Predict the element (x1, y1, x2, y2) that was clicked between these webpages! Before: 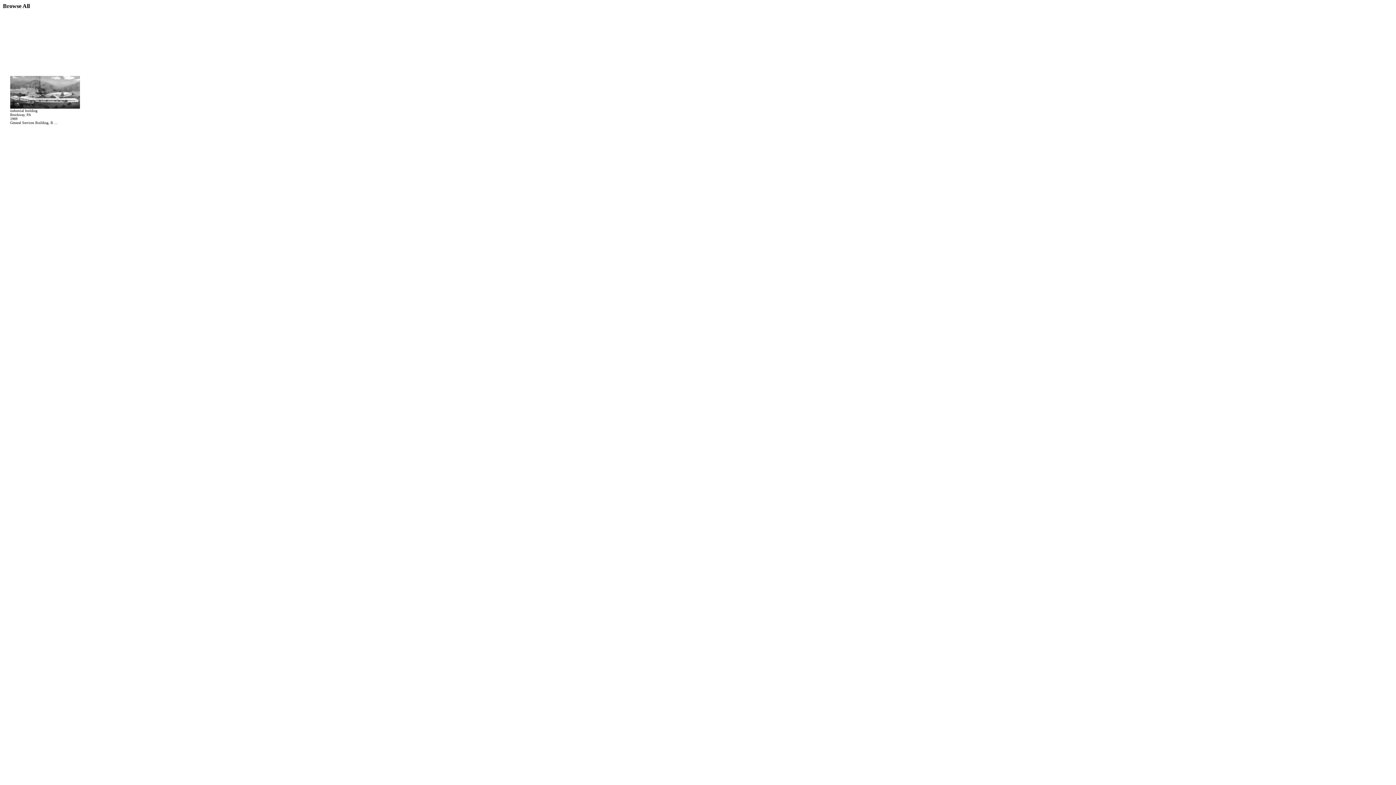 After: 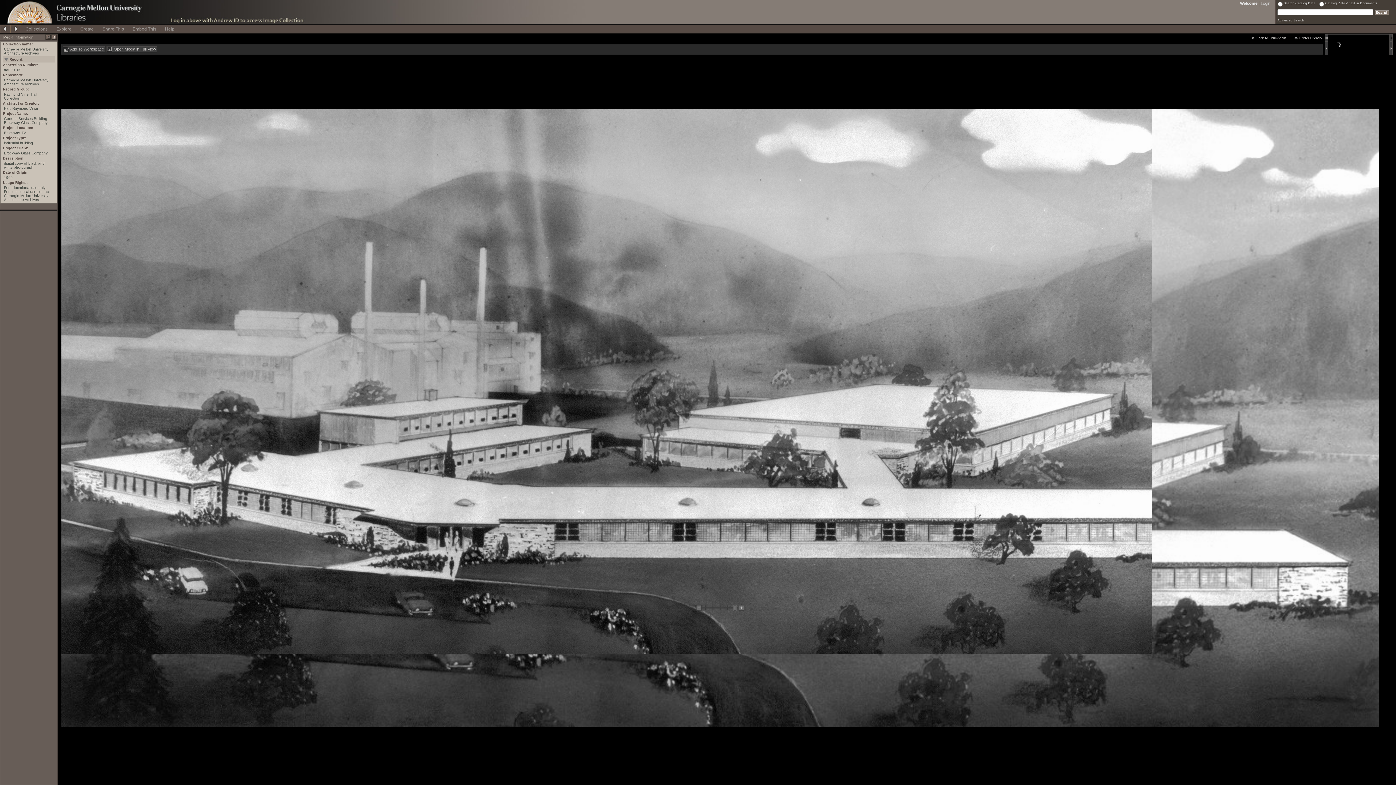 Action: bbox: (10, 103, 80, 109)